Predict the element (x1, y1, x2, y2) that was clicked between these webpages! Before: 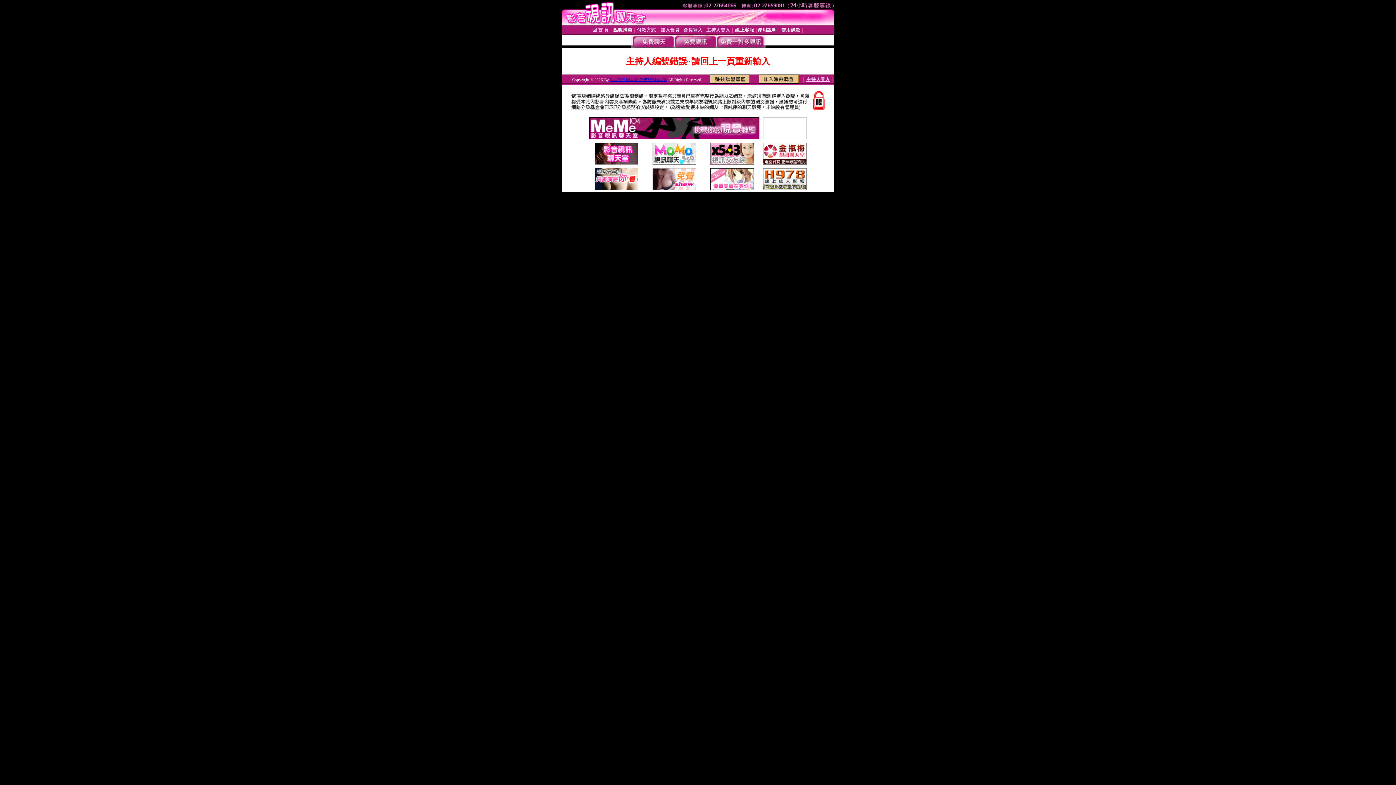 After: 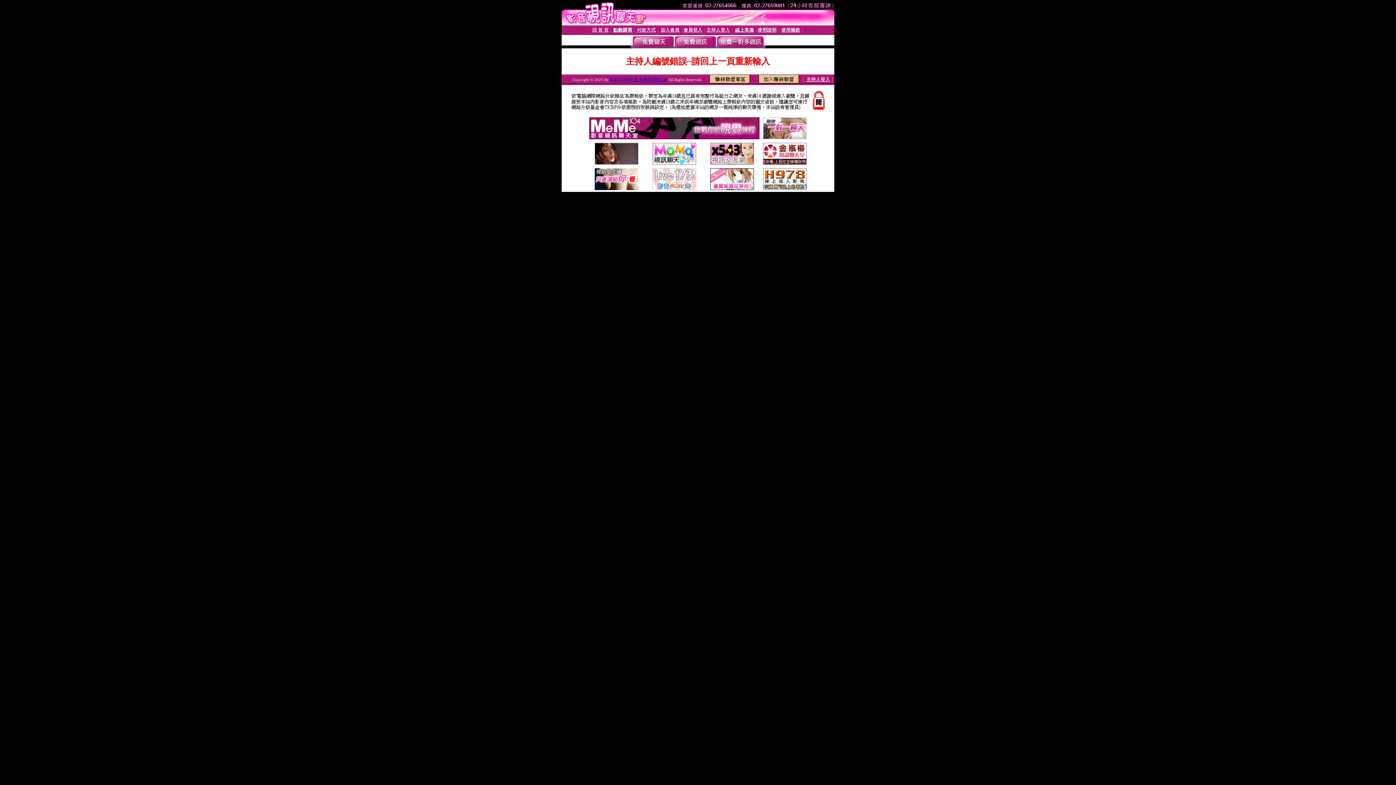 Action: bbox: (763, 185, 806, 191)